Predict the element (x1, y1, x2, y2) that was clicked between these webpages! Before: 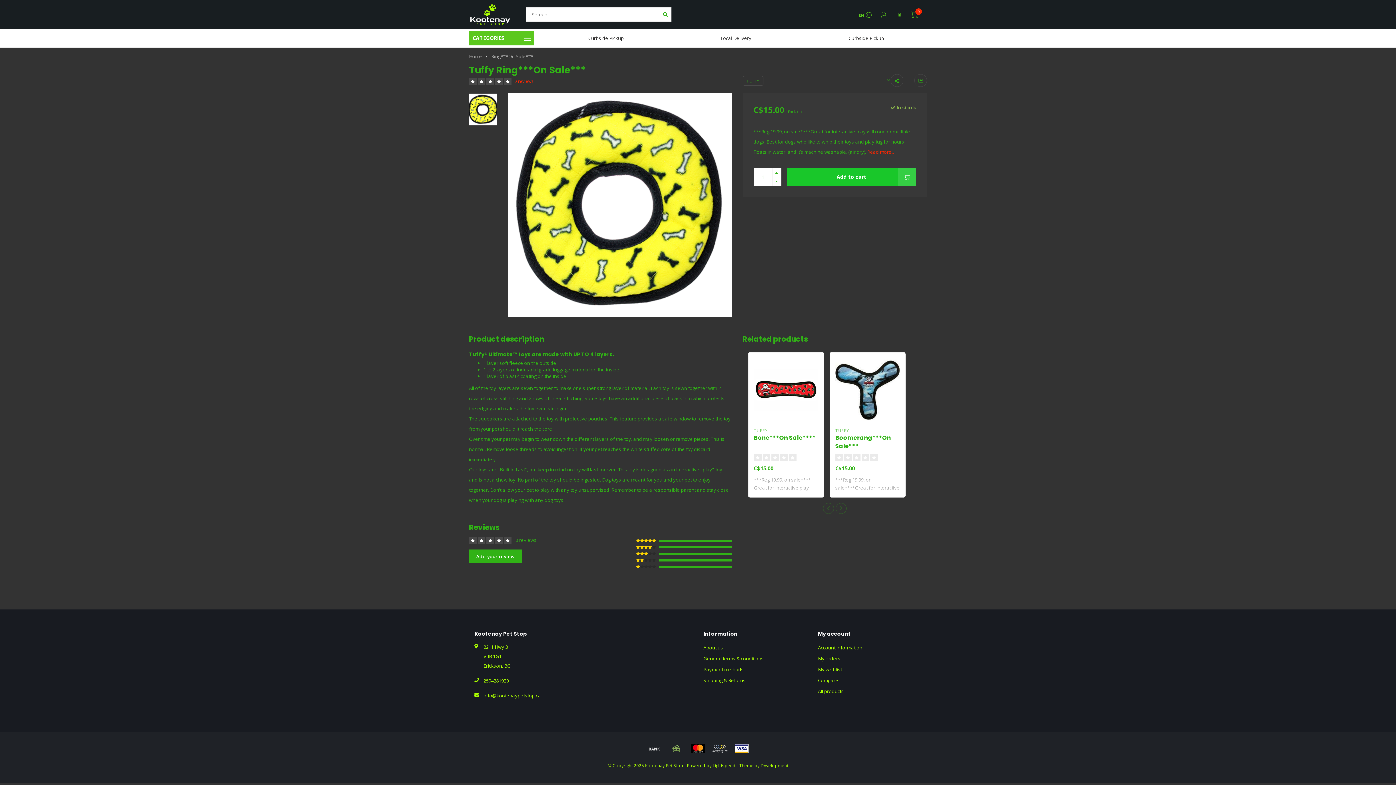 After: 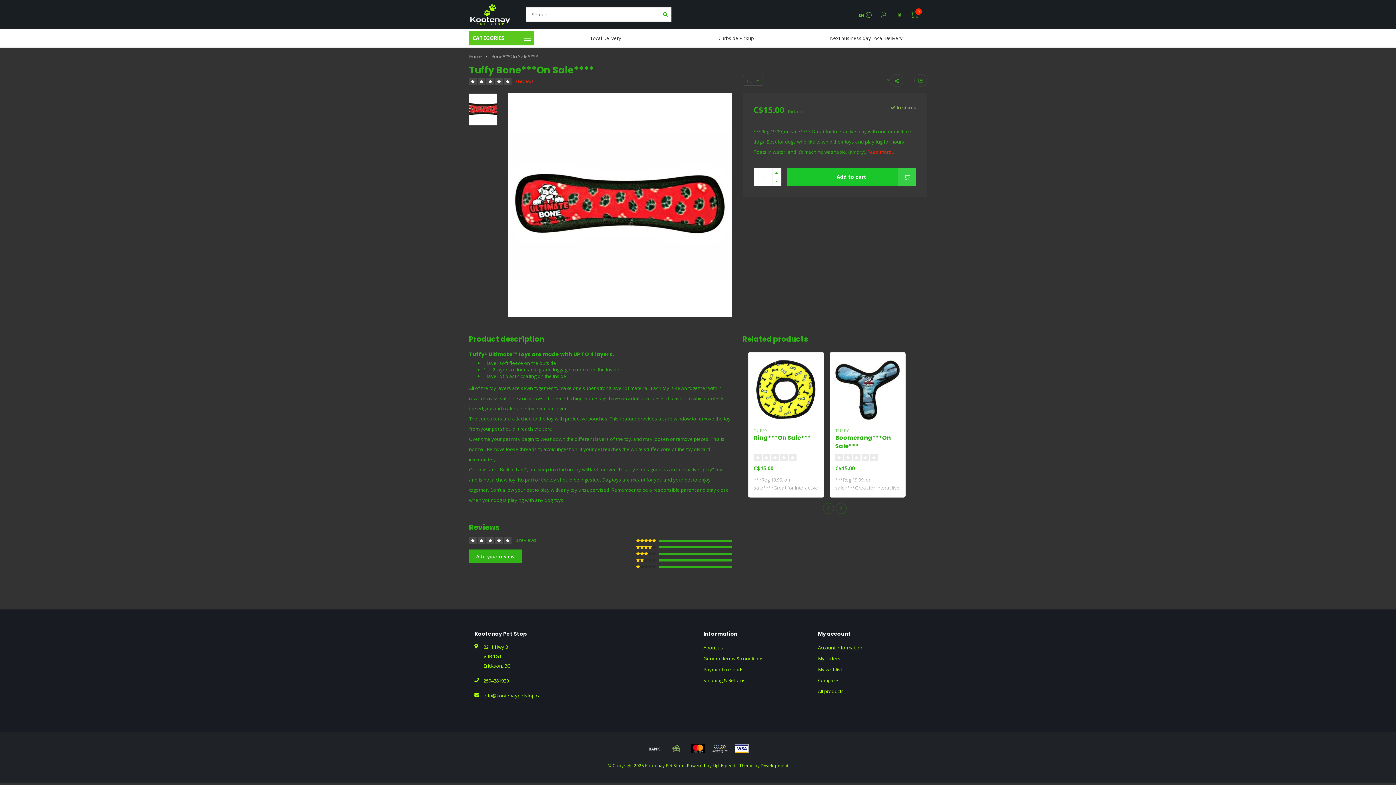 Action: bbox: (754, 433, 815, 442) label: Bone***On Sale****